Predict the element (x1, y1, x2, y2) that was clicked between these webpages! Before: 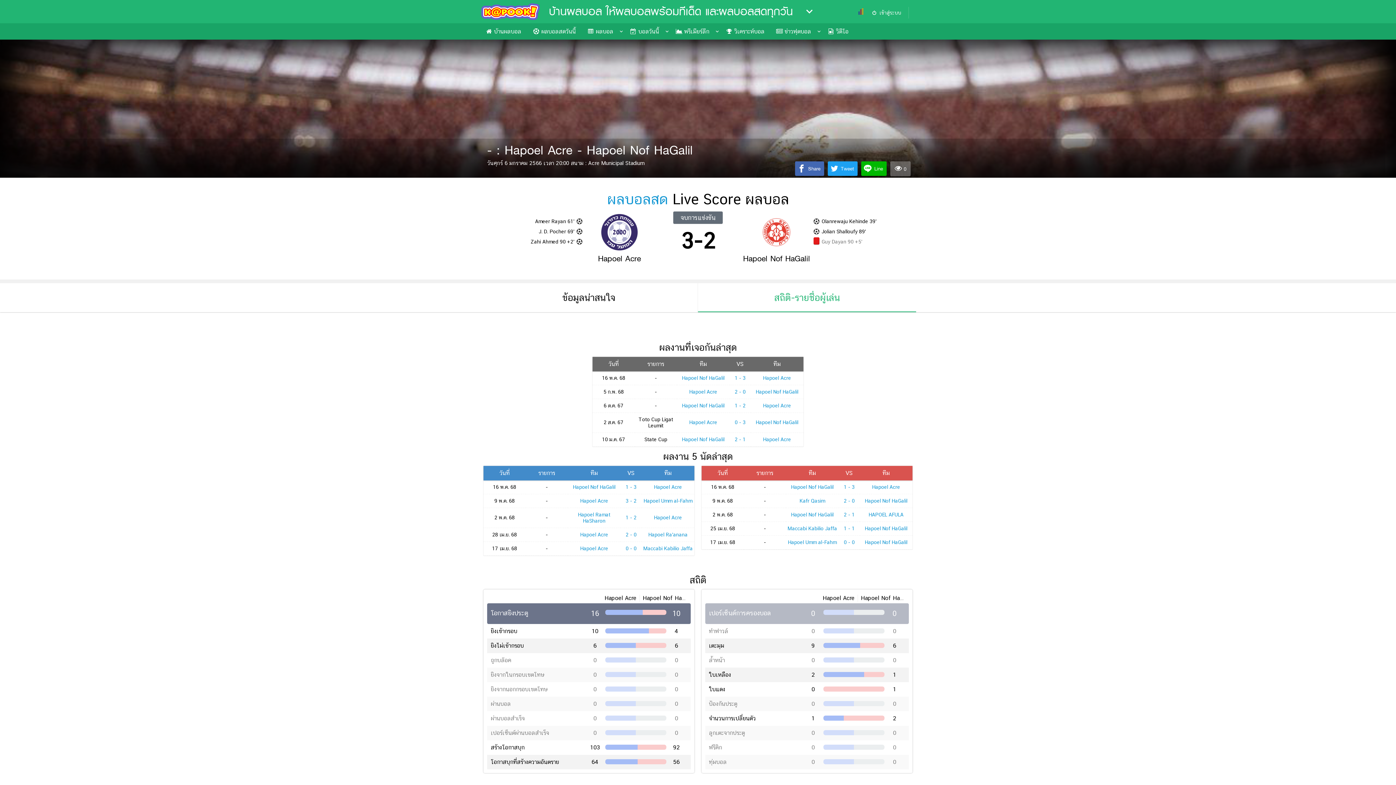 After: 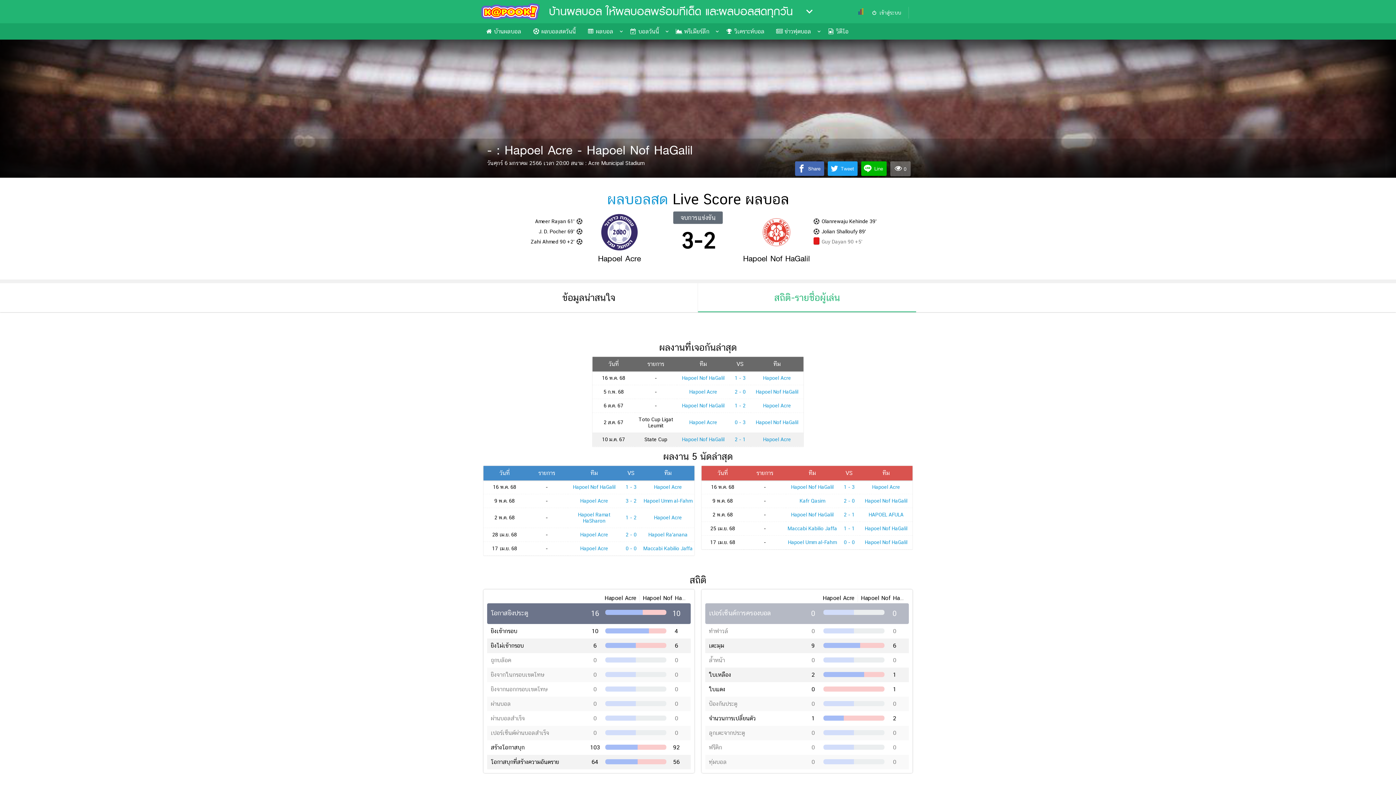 Action: label: Hapoel Nof HaGalil bbox: (682, 436, 724, 442)